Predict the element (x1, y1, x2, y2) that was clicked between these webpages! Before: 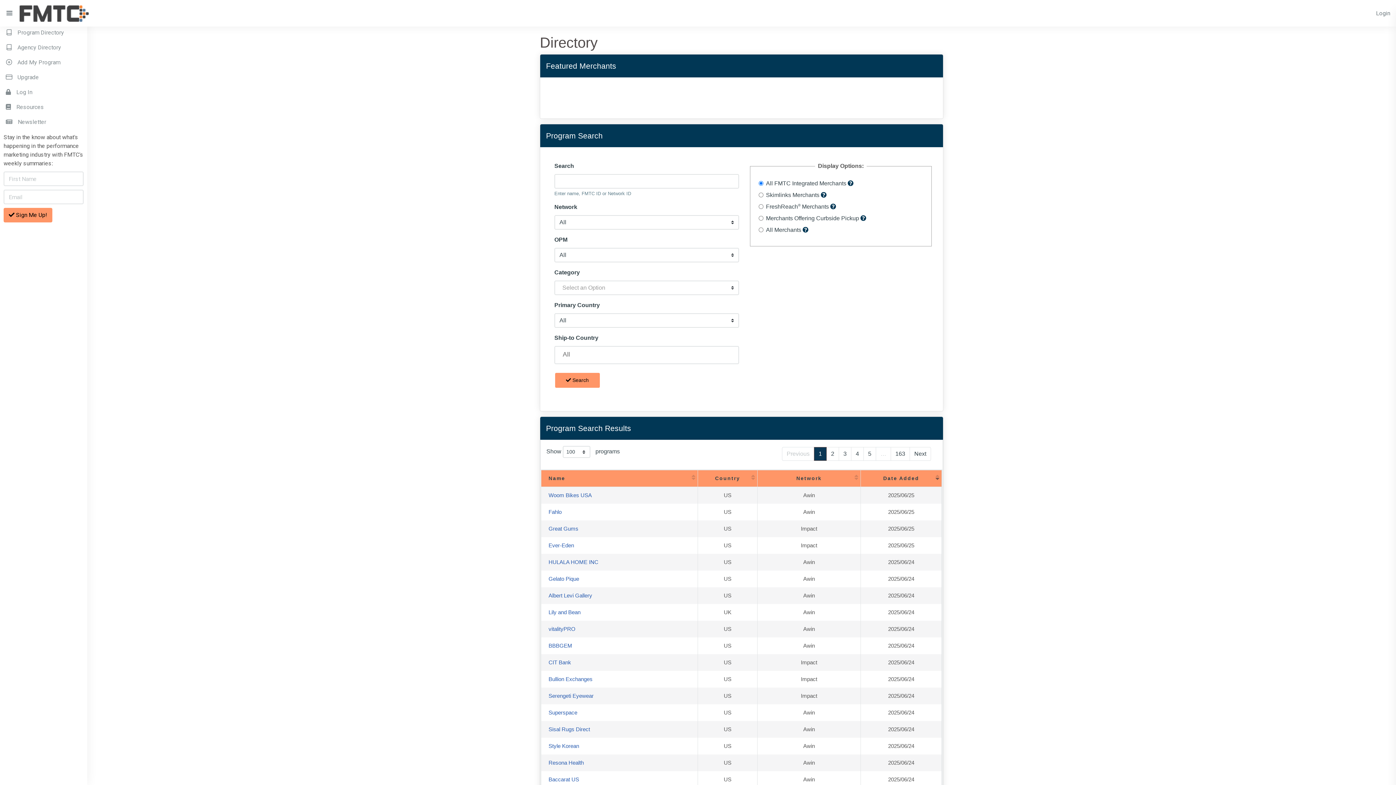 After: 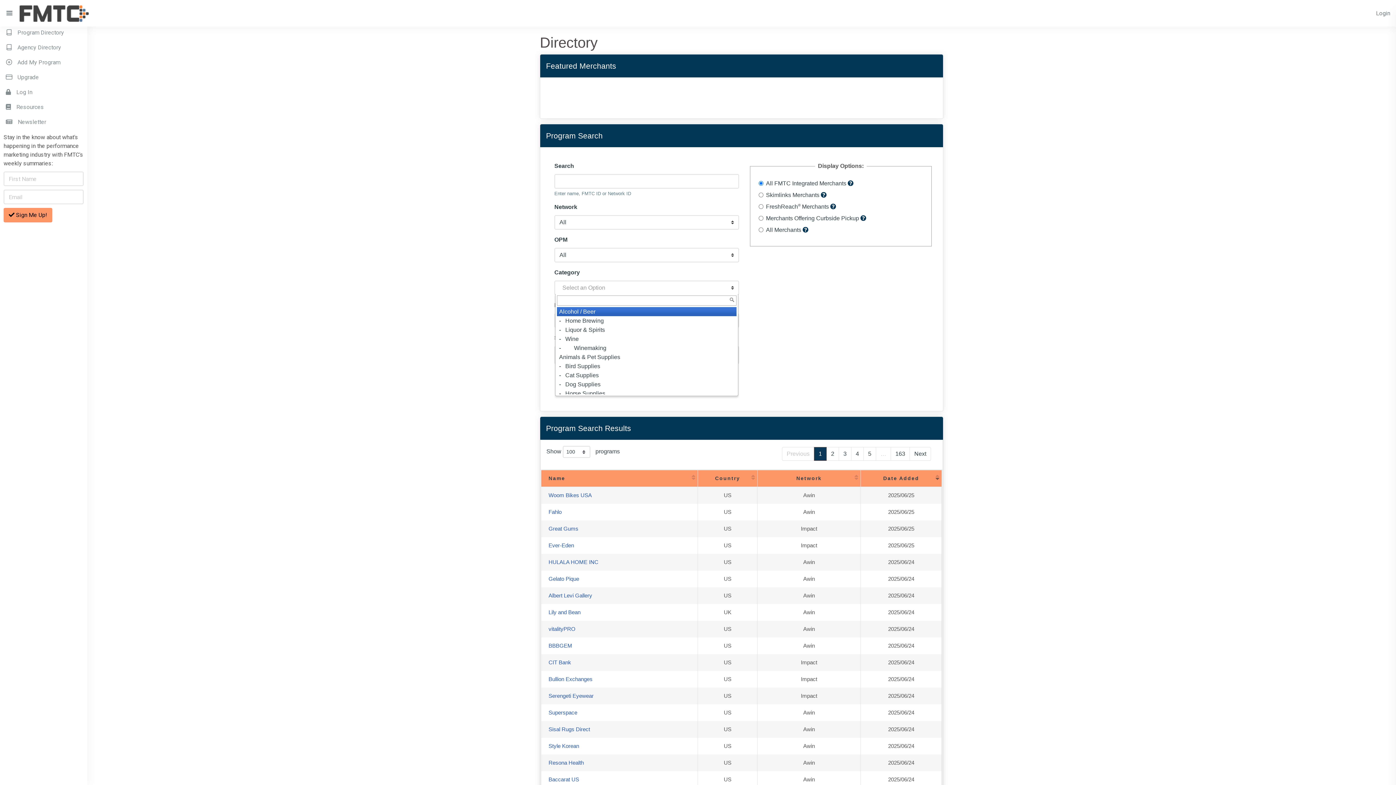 Action: label: Select an Option bbox: (559, 283, 728, 292)